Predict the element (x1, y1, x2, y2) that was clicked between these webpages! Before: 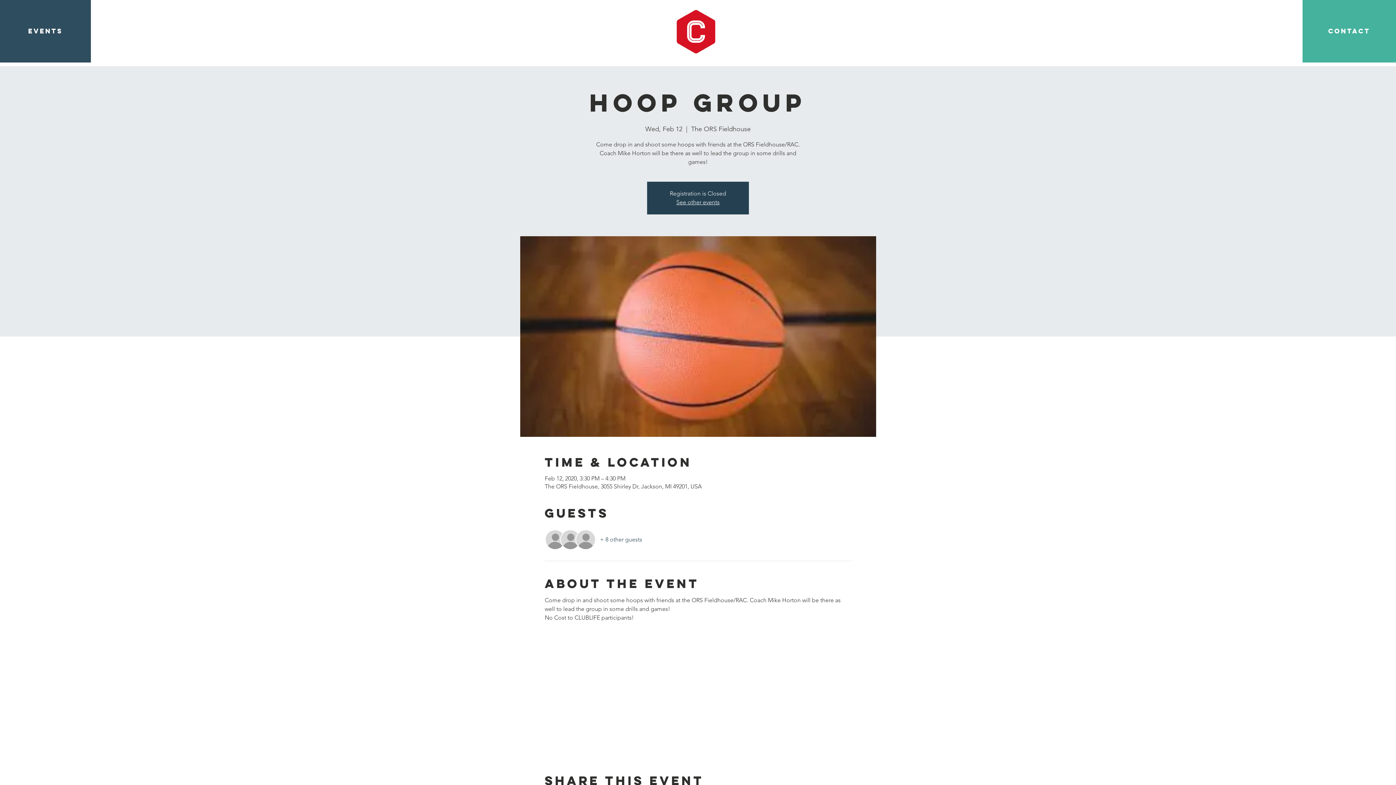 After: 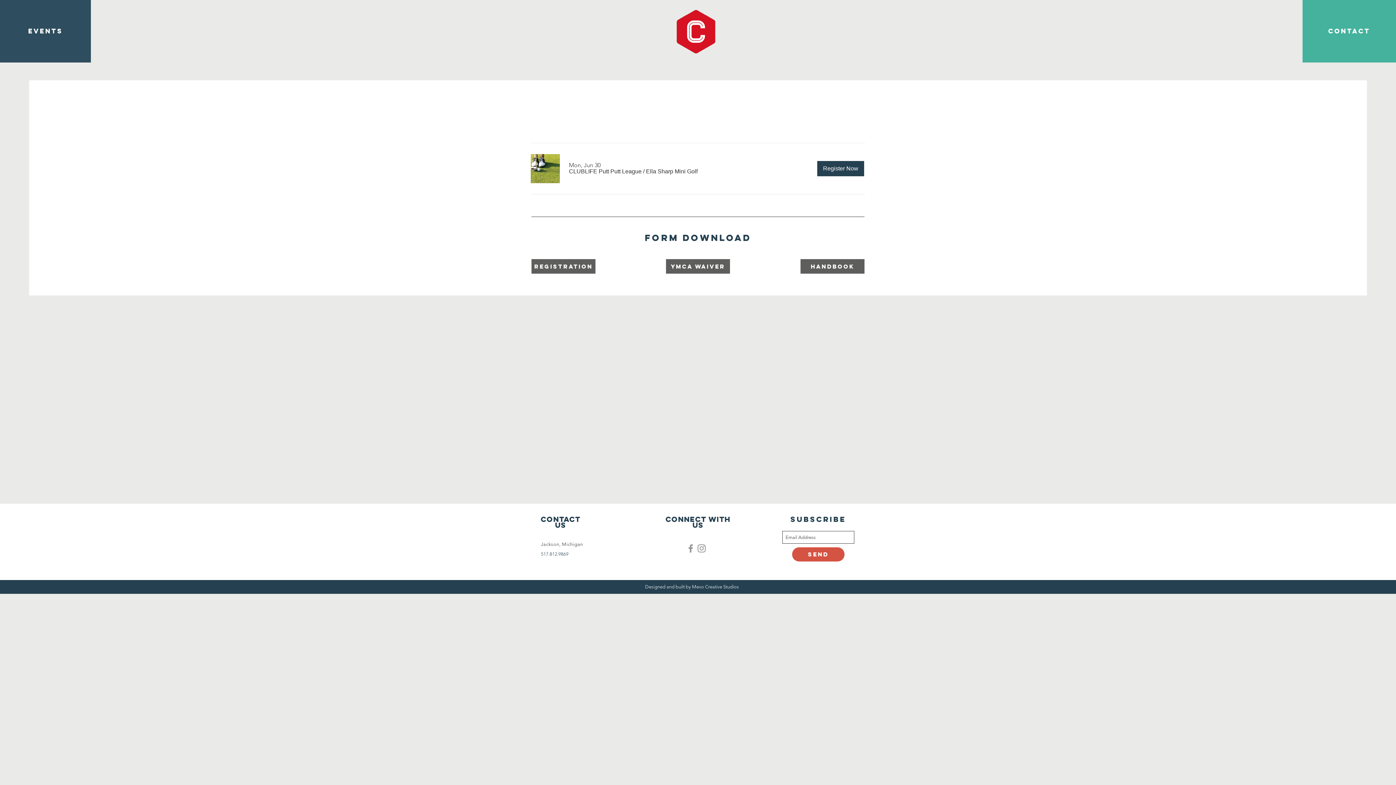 Action: label: EVENTS bbox: (0, 0, 90, 62)